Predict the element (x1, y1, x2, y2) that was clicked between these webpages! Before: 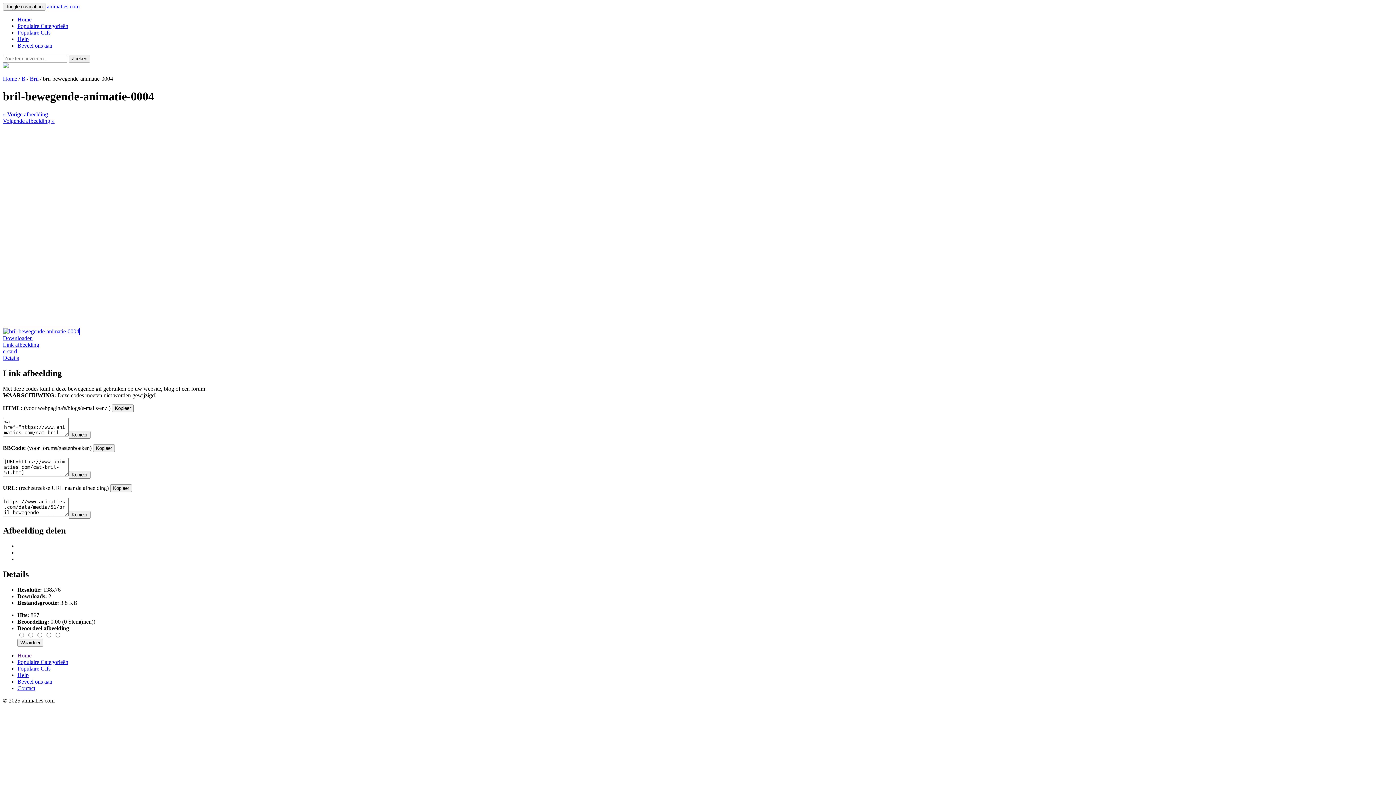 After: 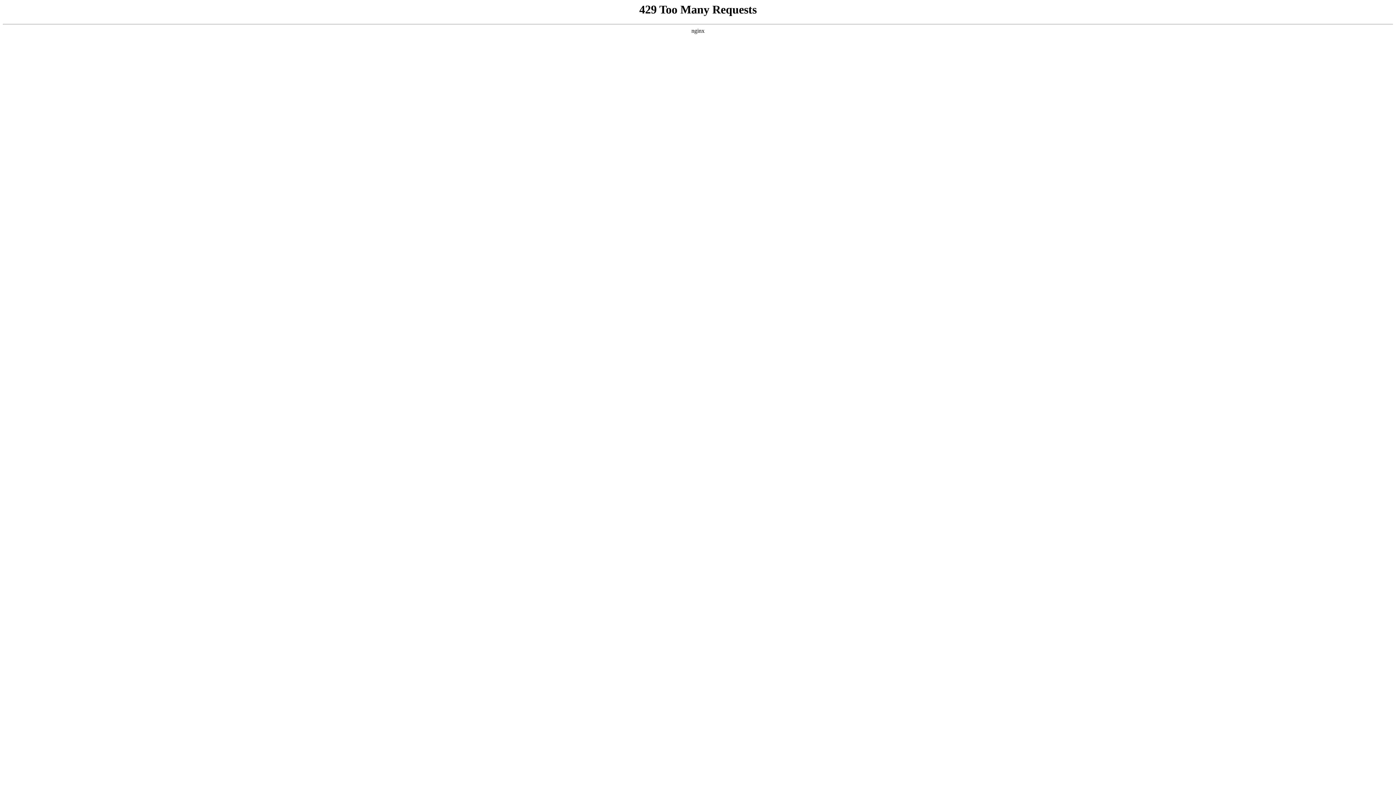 Action: label: Beveel ons aan bbox: (17, 42, 52, 48)